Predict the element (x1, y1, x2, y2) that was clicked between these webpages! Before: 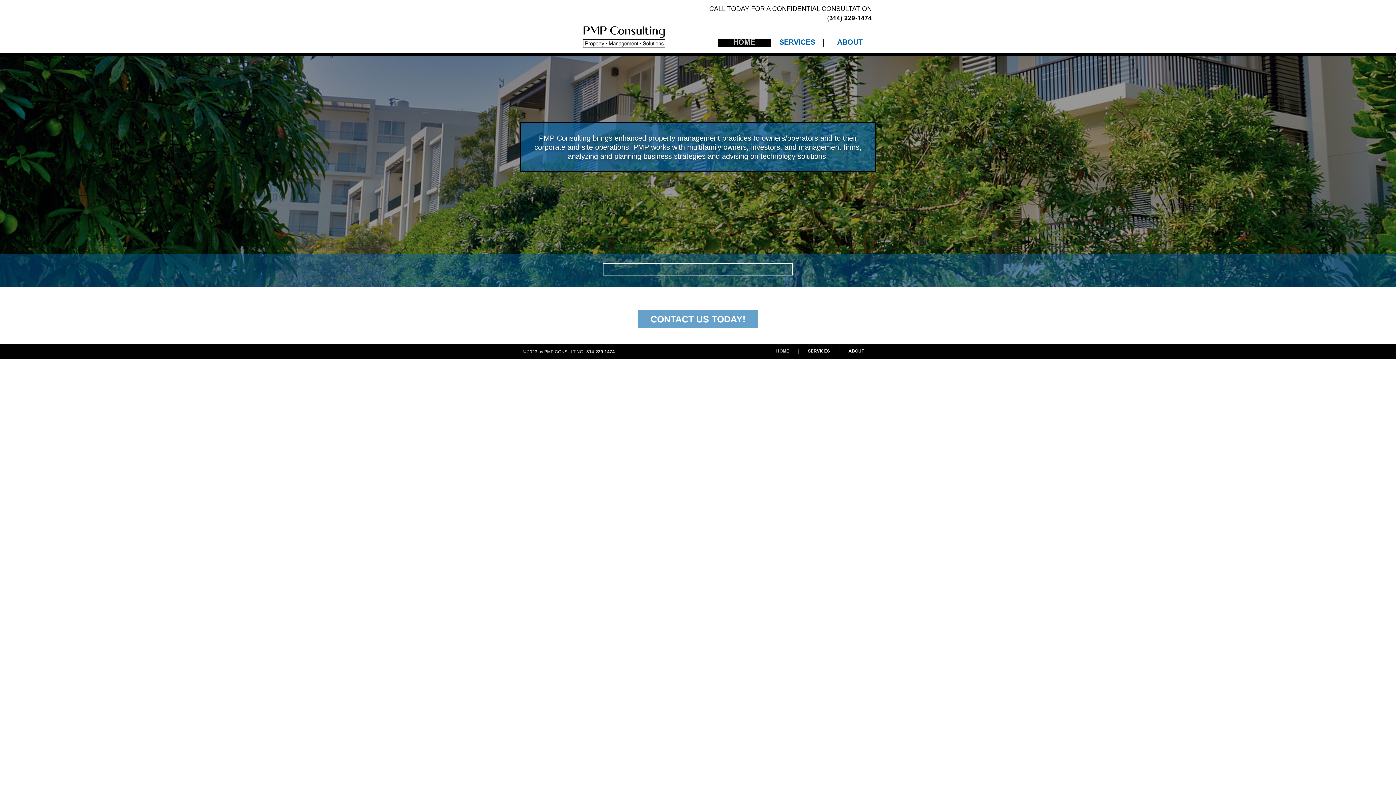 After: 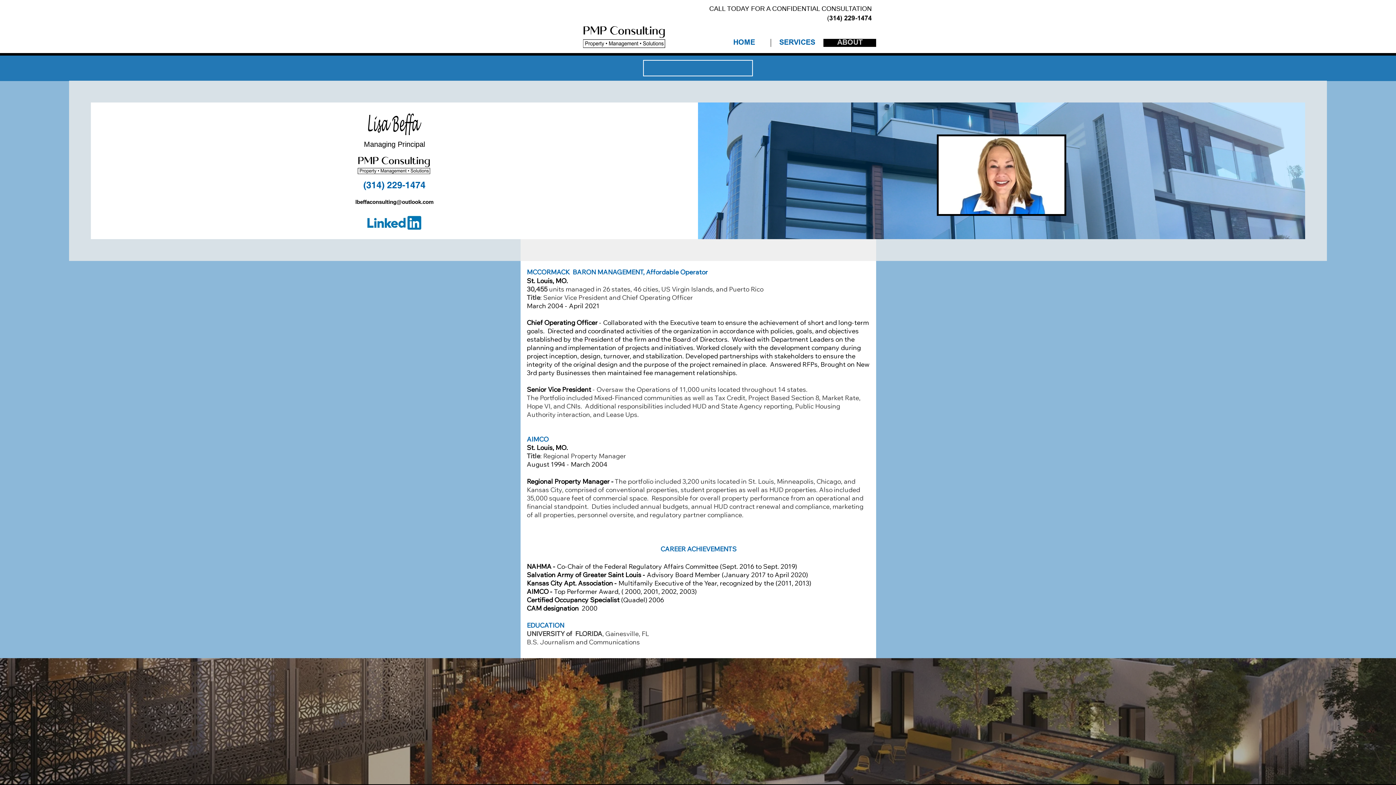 Action: bbox: (638, 310, 757, 328) label: CONTACT US TODAY!